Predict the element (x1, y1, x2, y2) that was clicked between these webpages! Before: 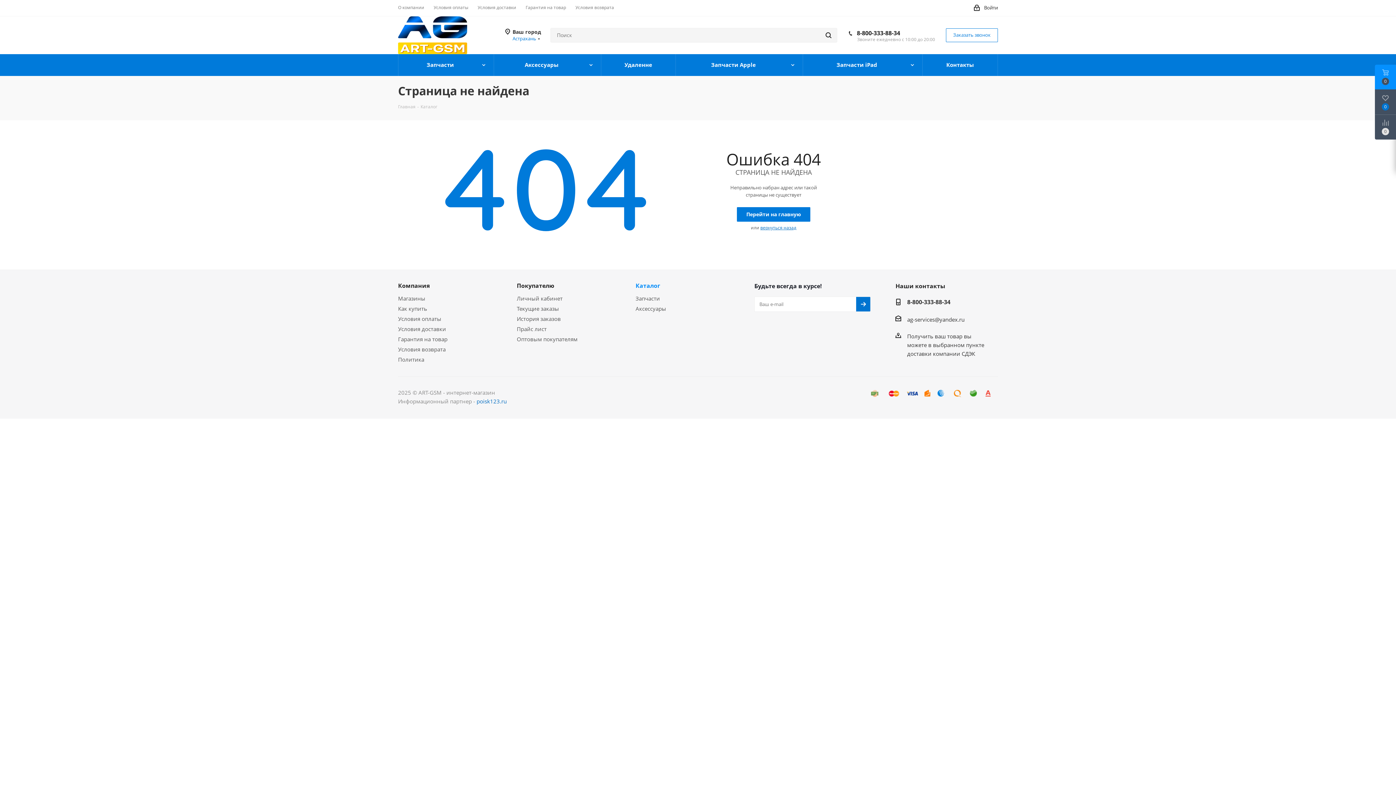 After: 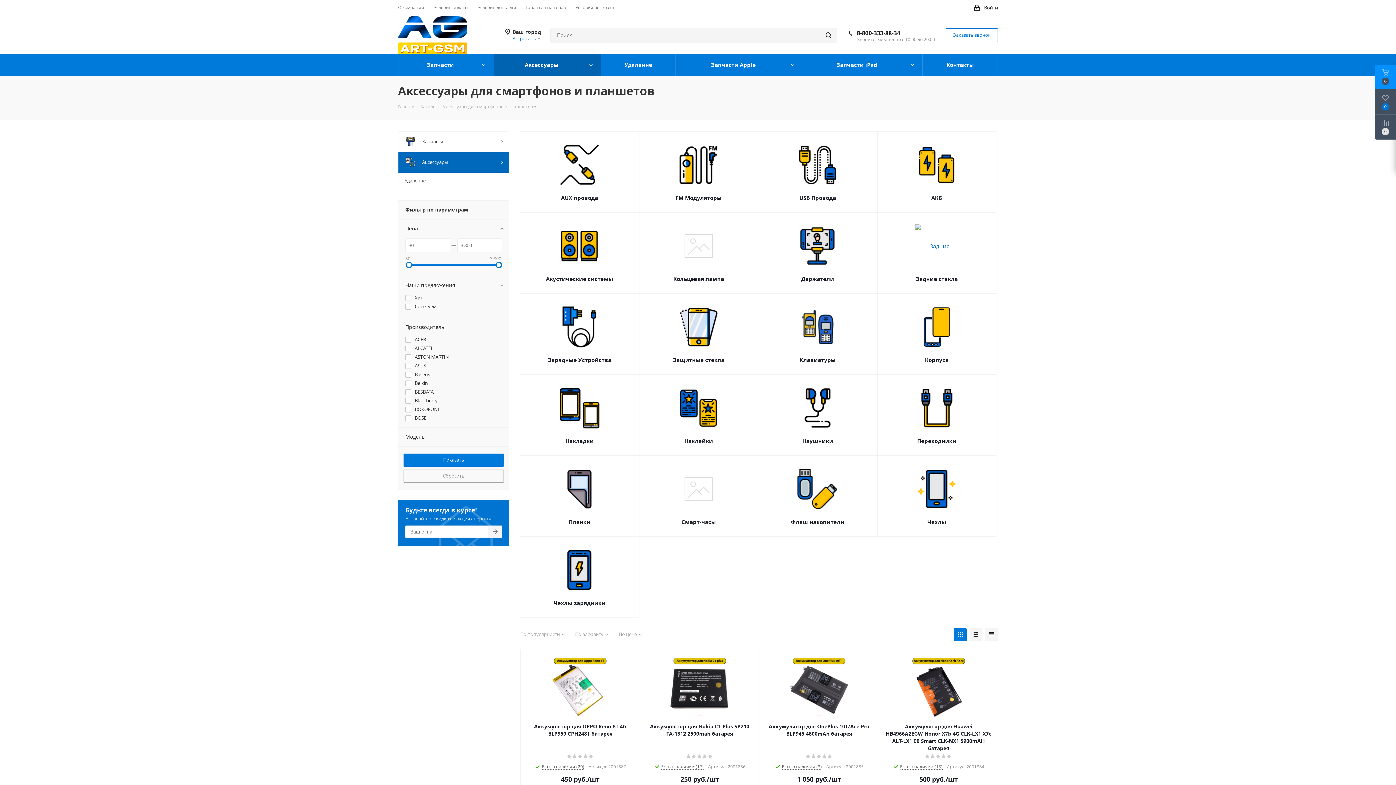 Action: label: Аксессуары bbox: (494, 54, 601, 76)